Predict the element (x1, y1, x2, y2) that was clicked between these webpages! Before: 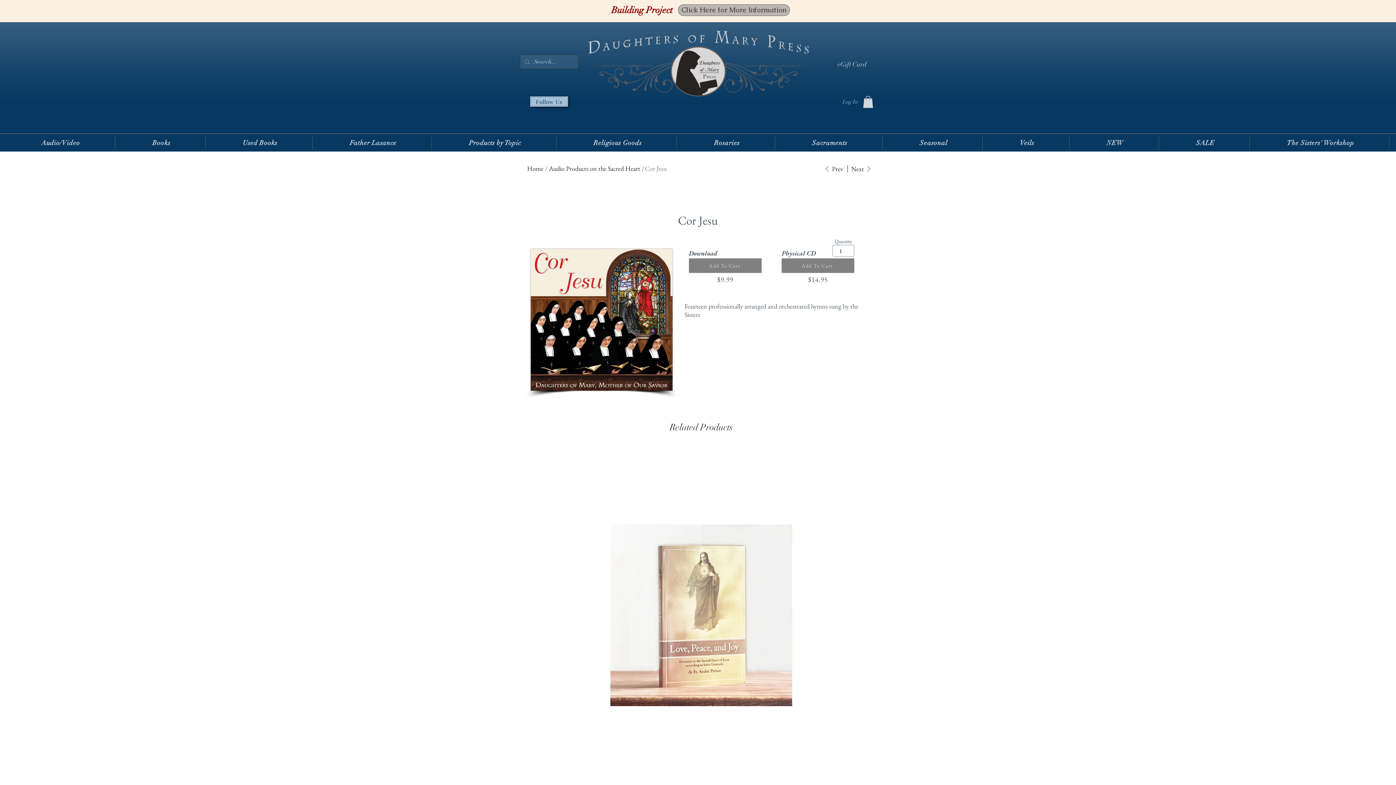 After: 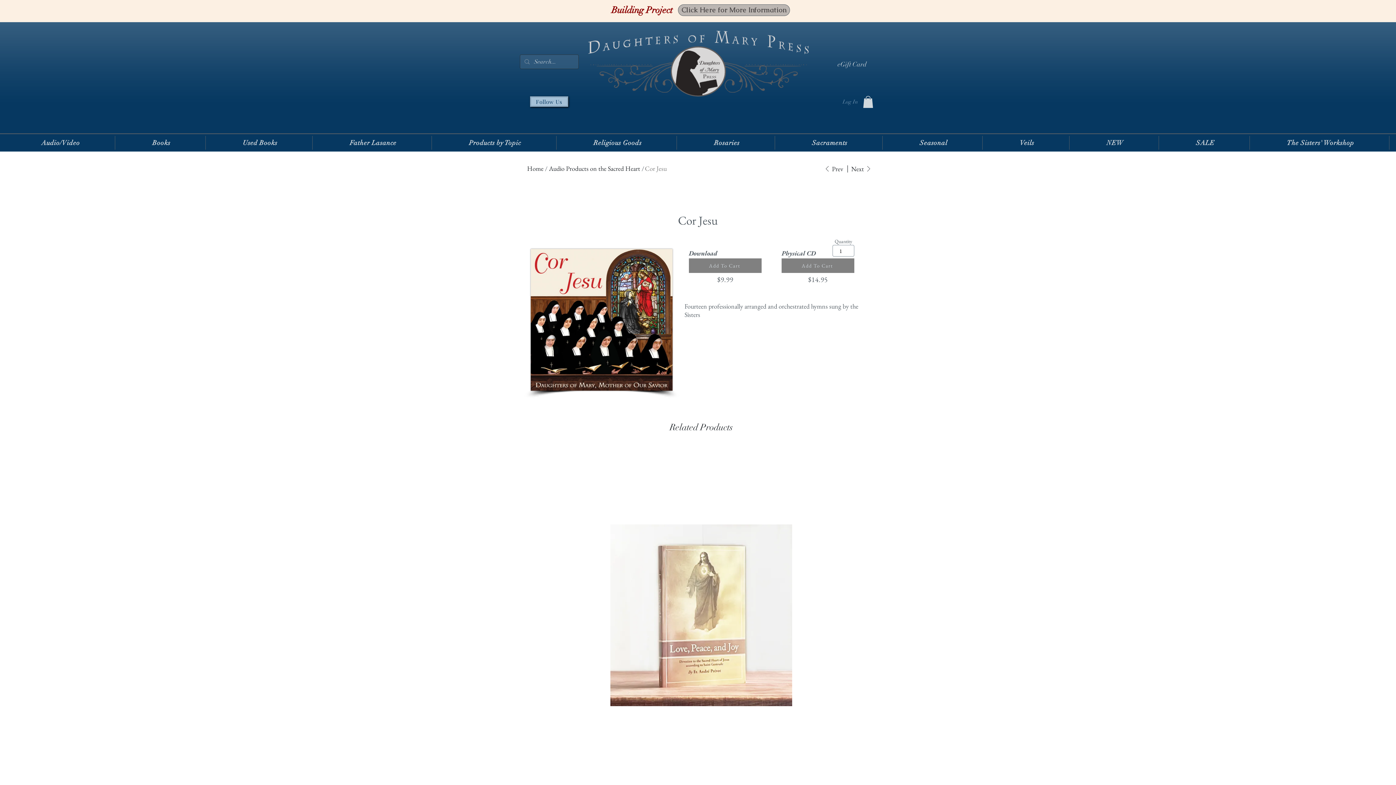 Action: label: Log In bbox: (837, 95, 863, 107)